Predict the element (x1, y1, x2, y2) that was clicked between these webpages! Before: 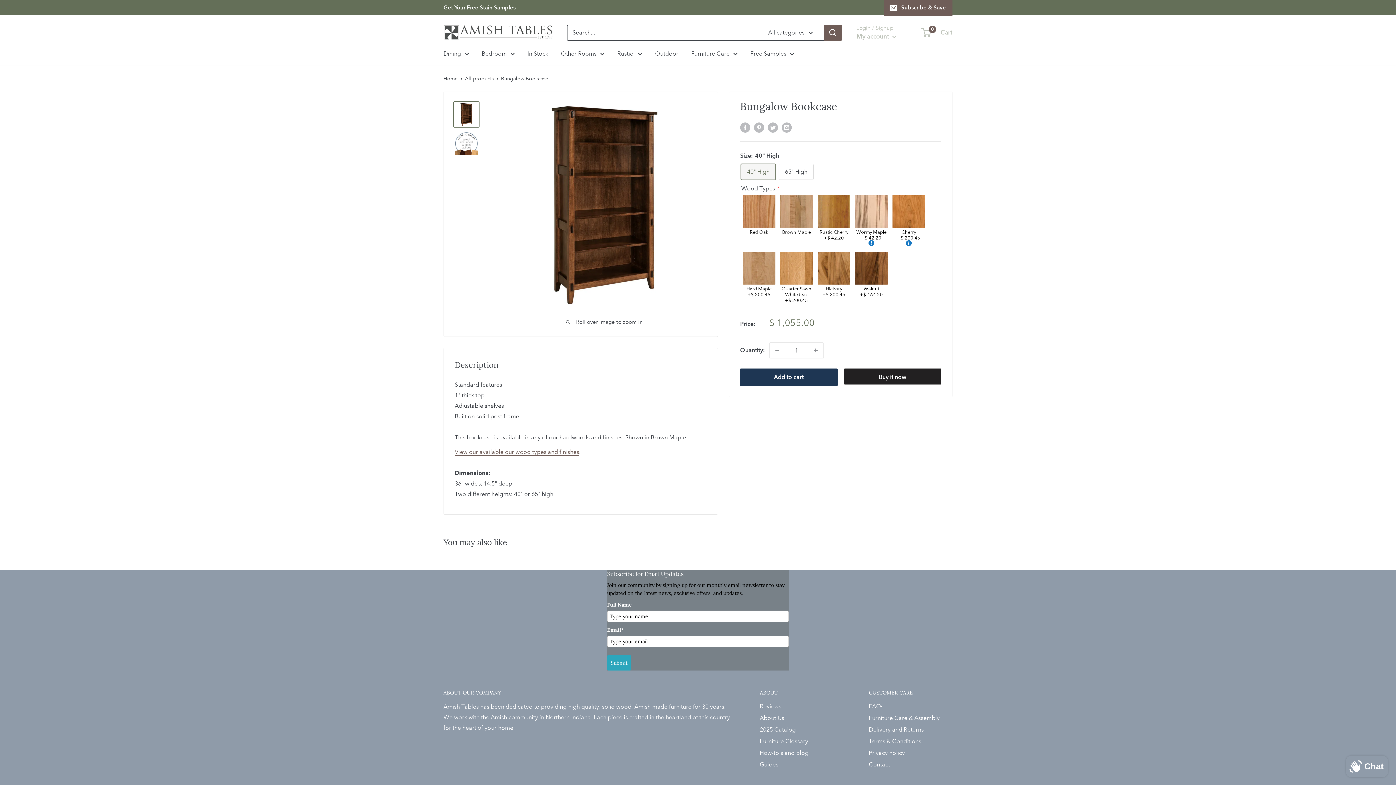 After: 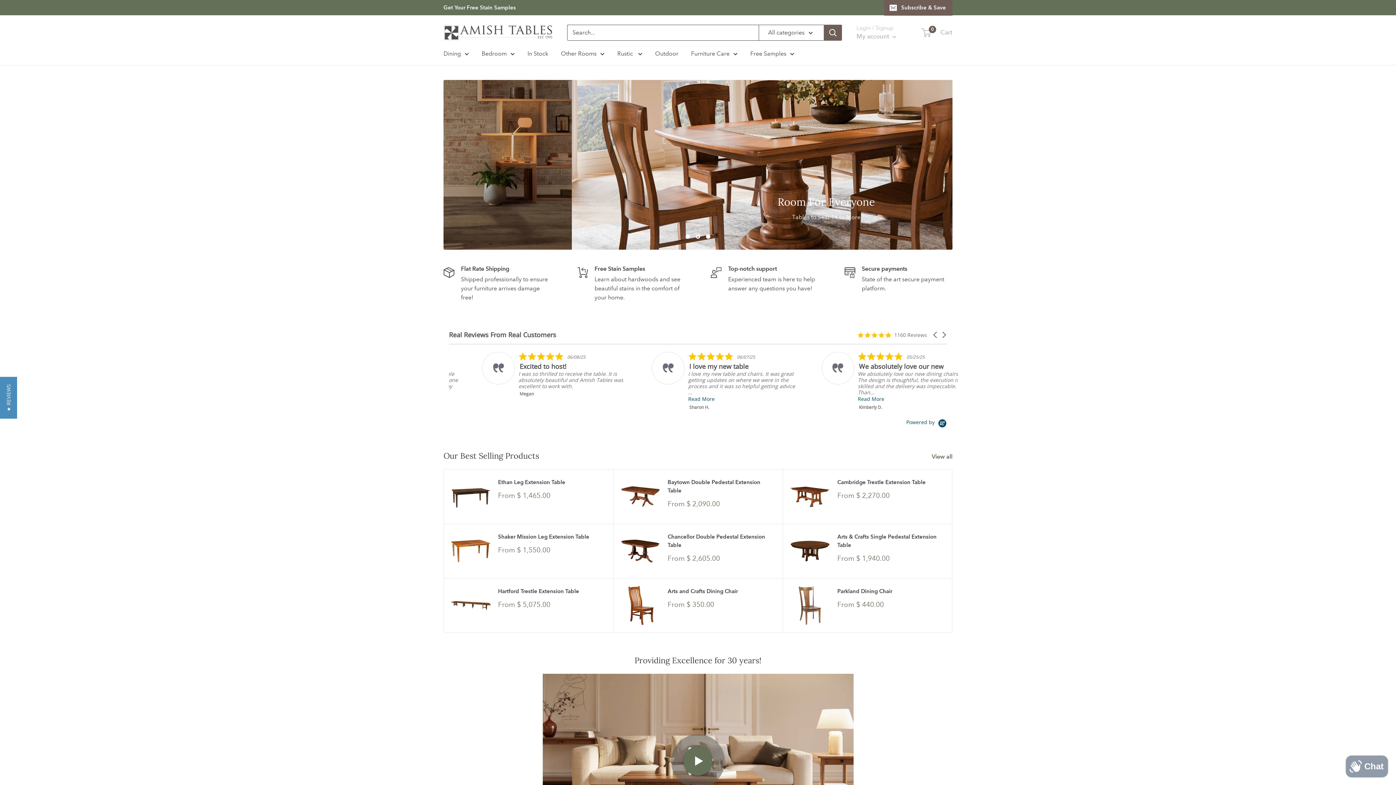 Action: label: Amish Tables bbox: (443, 24, 552, 40)